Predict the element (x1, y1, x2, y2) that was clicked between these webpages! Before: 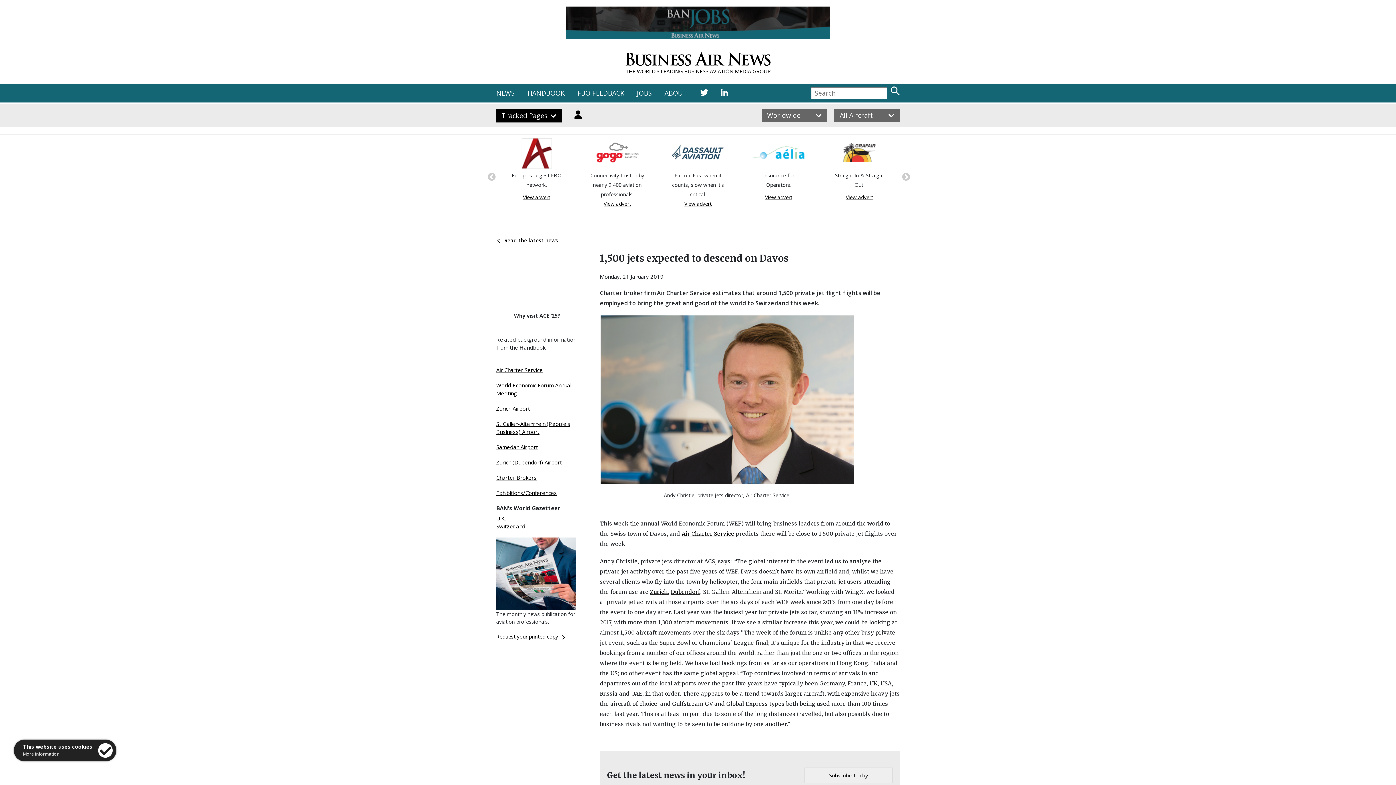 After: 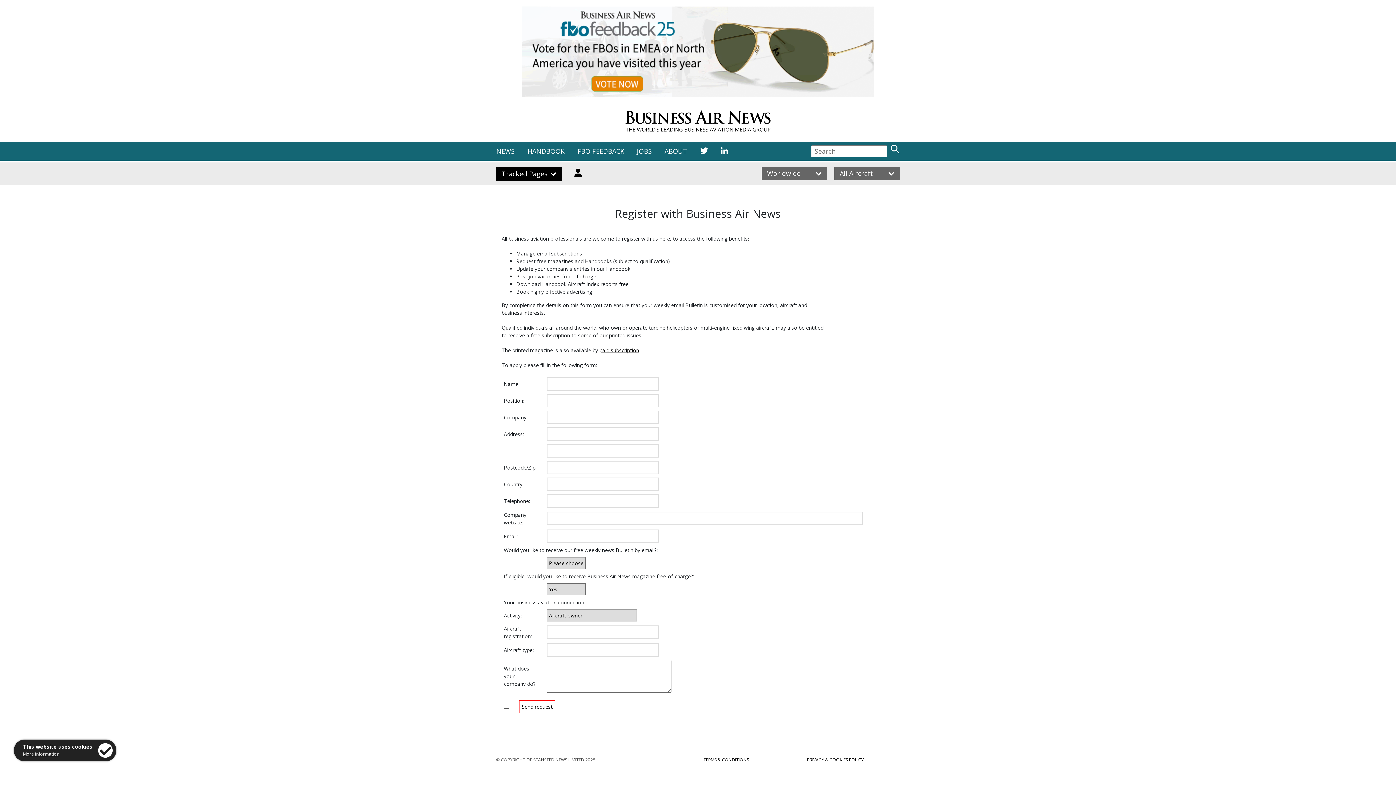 Action: bbox: (496, 633, 566, 640) label: Request your printed copy